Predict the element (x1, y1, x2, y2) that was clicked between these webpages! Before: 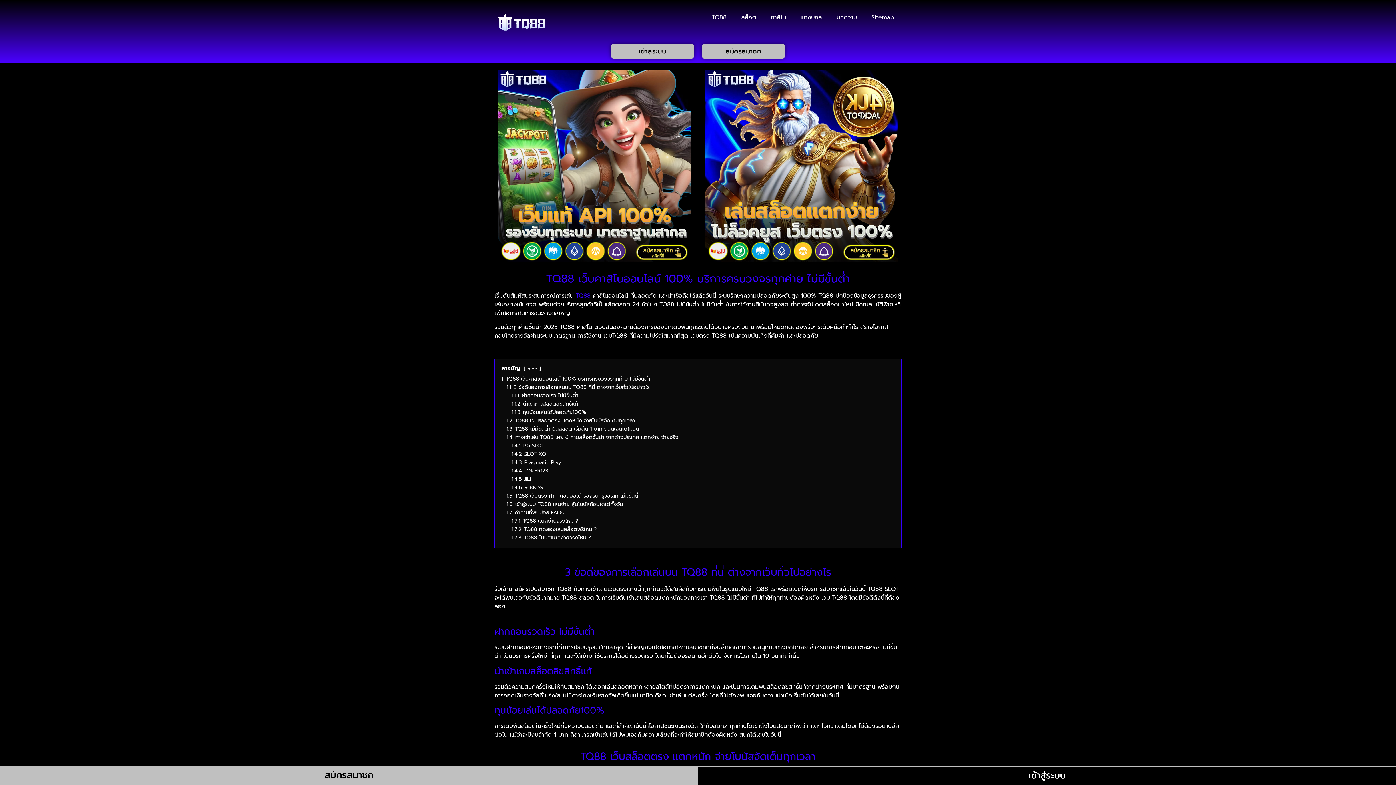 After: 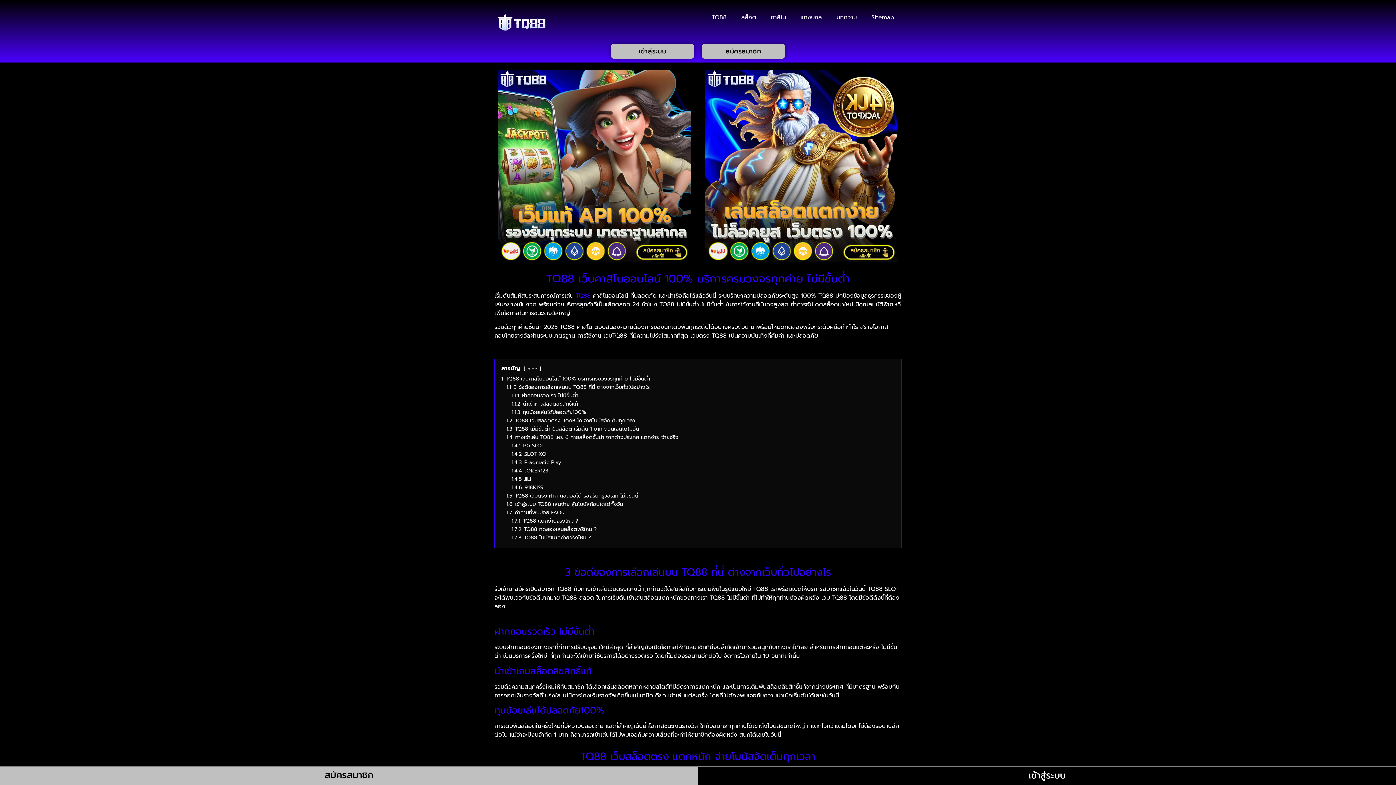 Action: label: เข้าสู่ระบบ bbox: (610, 43, 694, 58)